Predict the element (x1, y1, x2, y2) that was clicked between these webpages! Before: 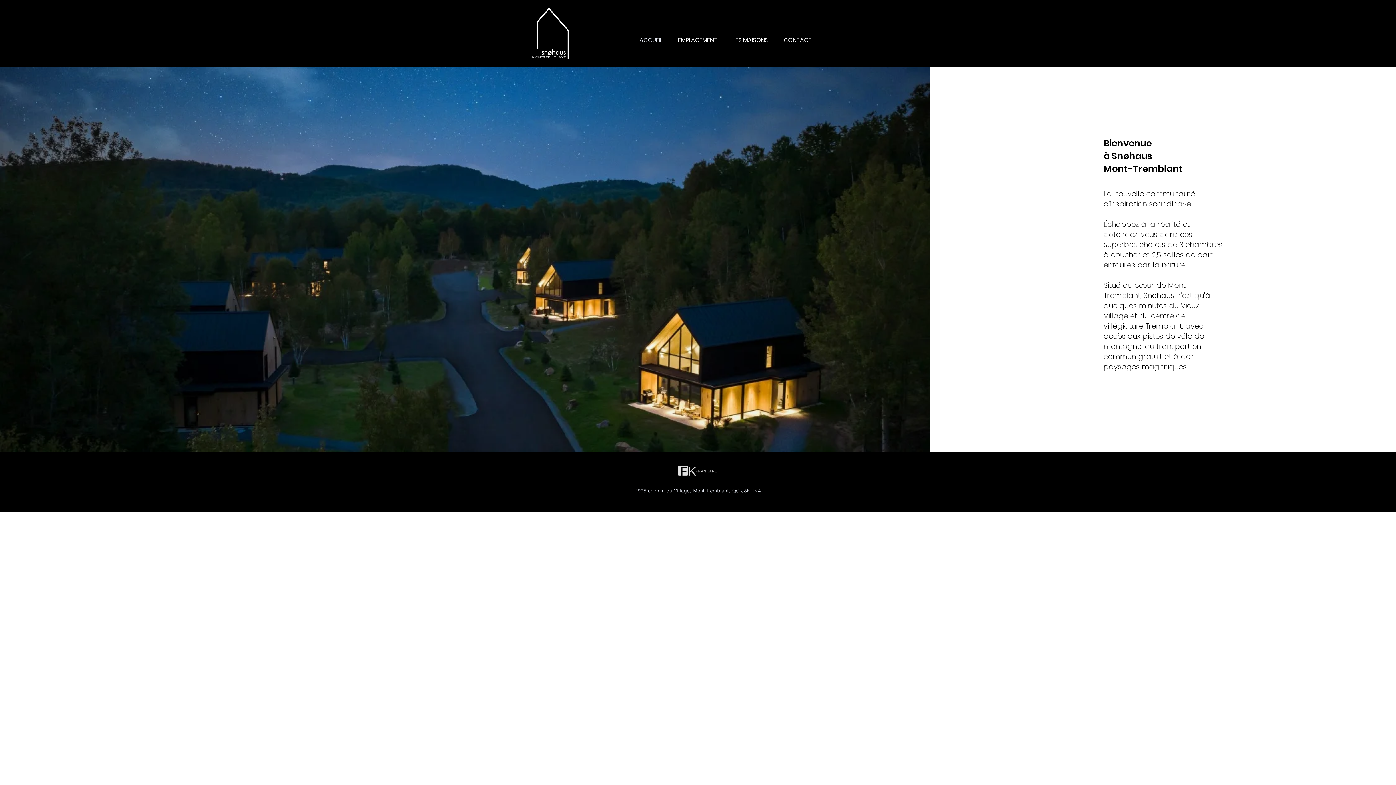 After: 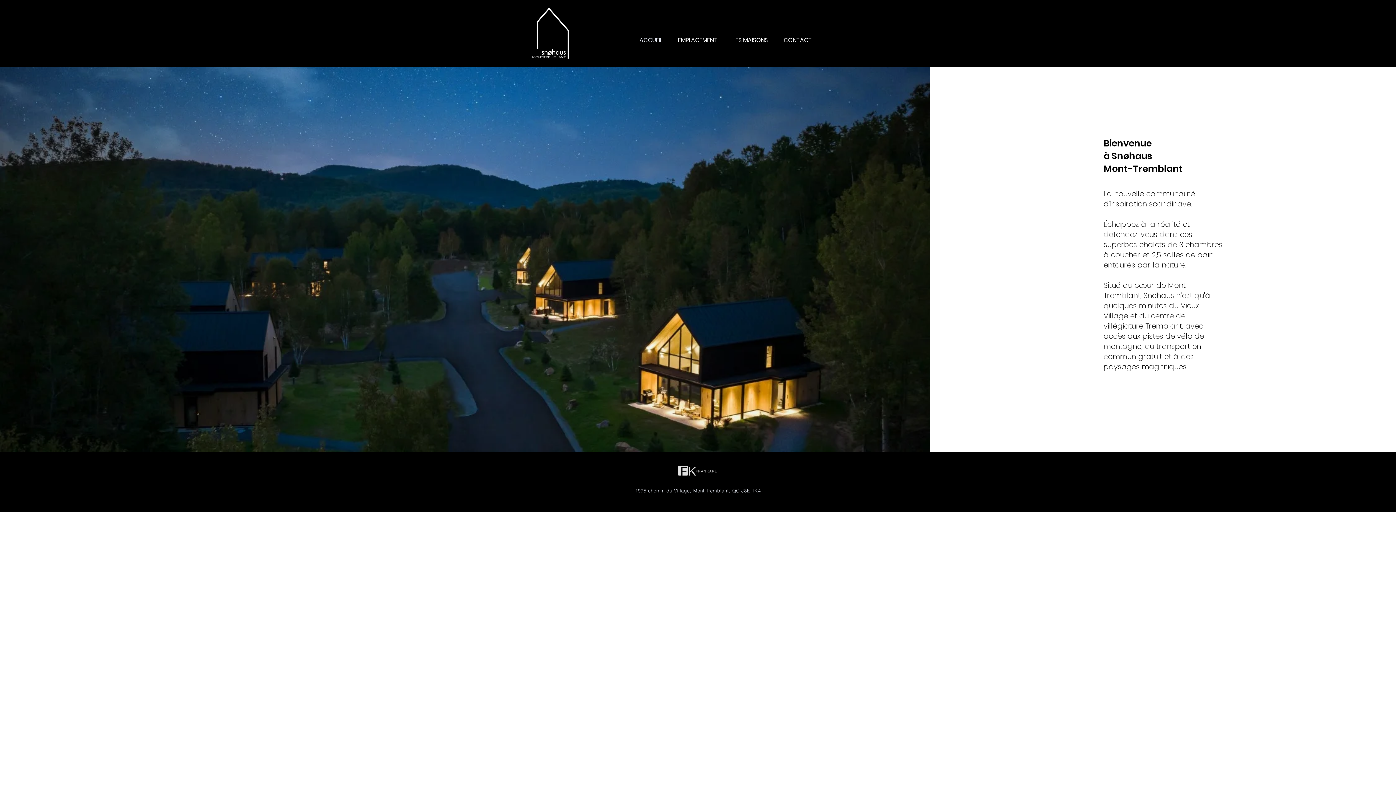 Action: label: ACCUEIL bbox: (631, 31, 670, 49)